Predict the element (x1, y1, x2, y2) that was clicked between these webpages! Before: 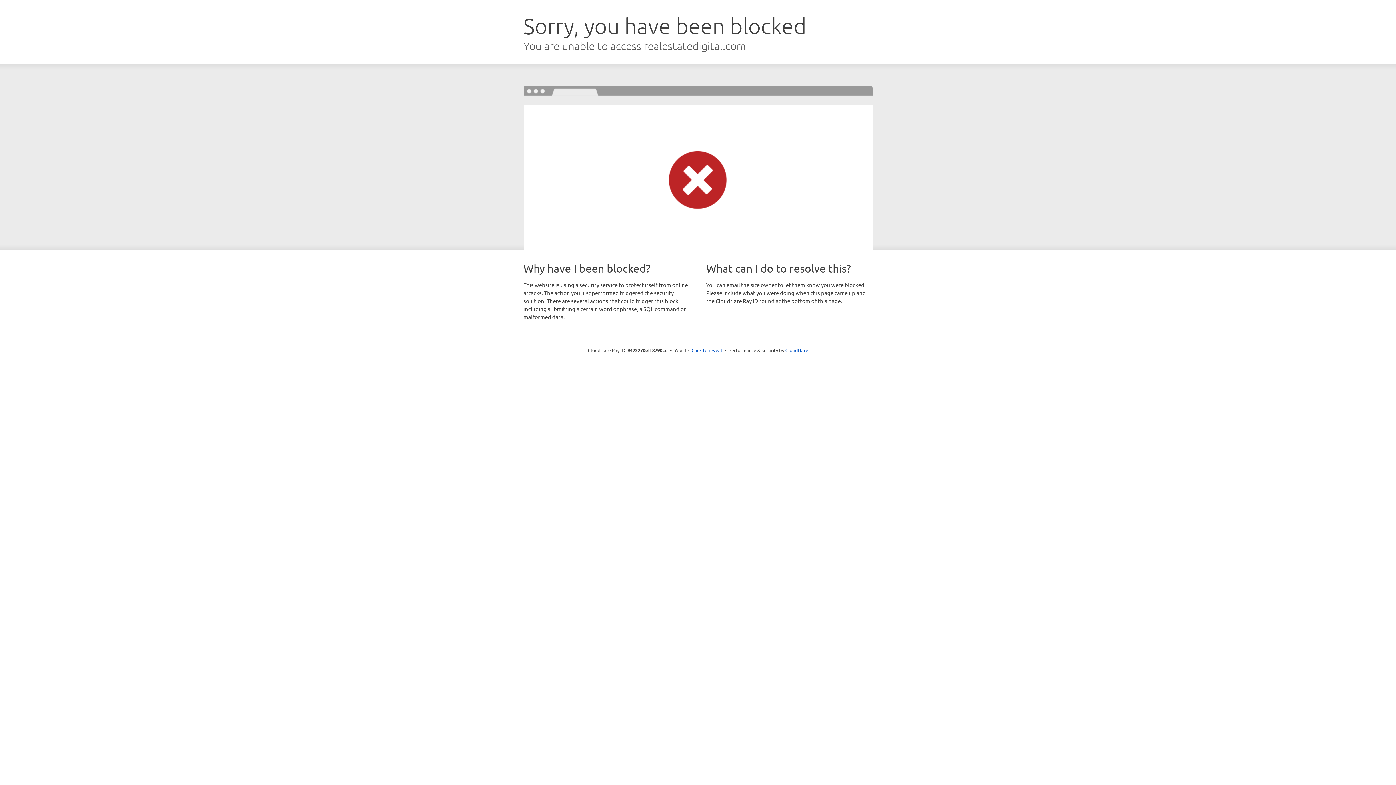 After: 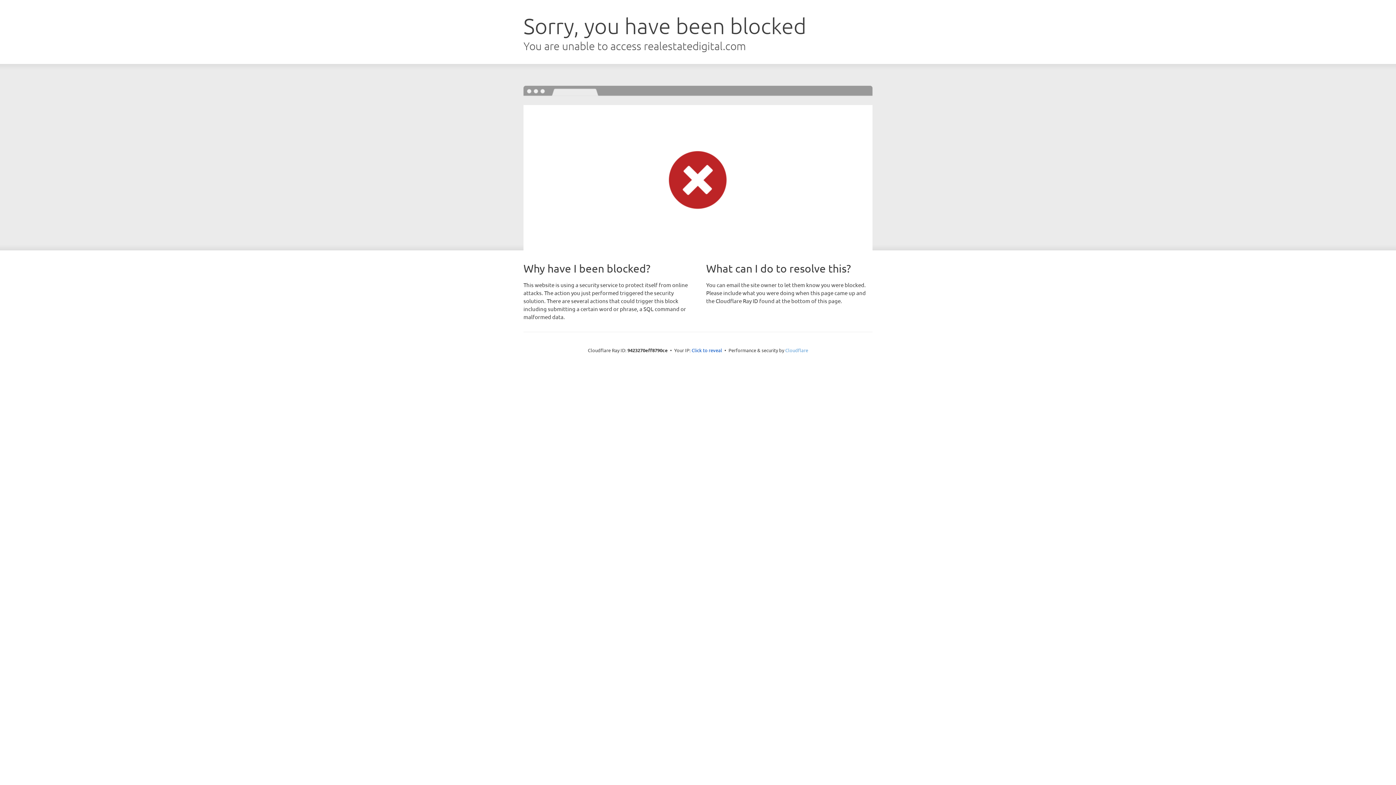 Action: bbox: (785, 347, 808, 353) label: Cloudflare